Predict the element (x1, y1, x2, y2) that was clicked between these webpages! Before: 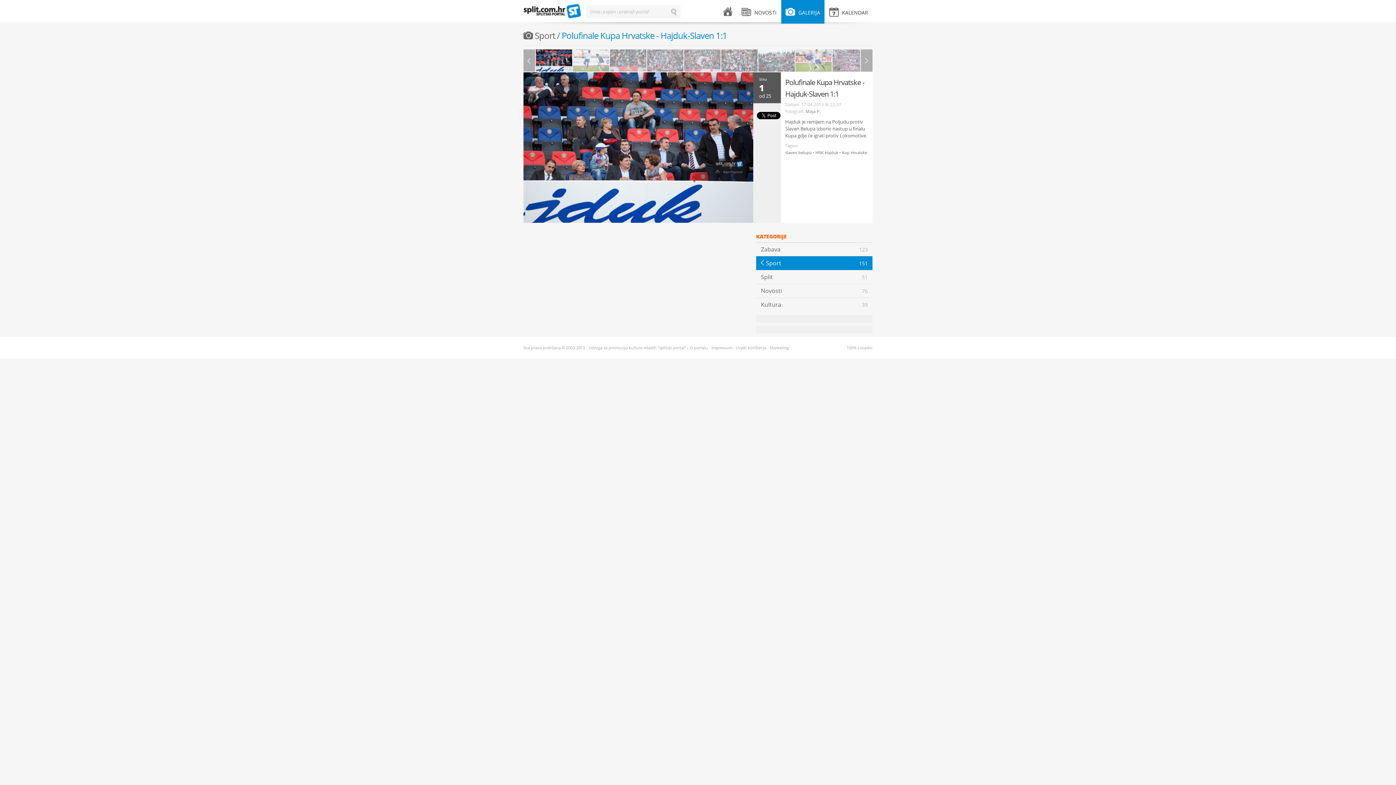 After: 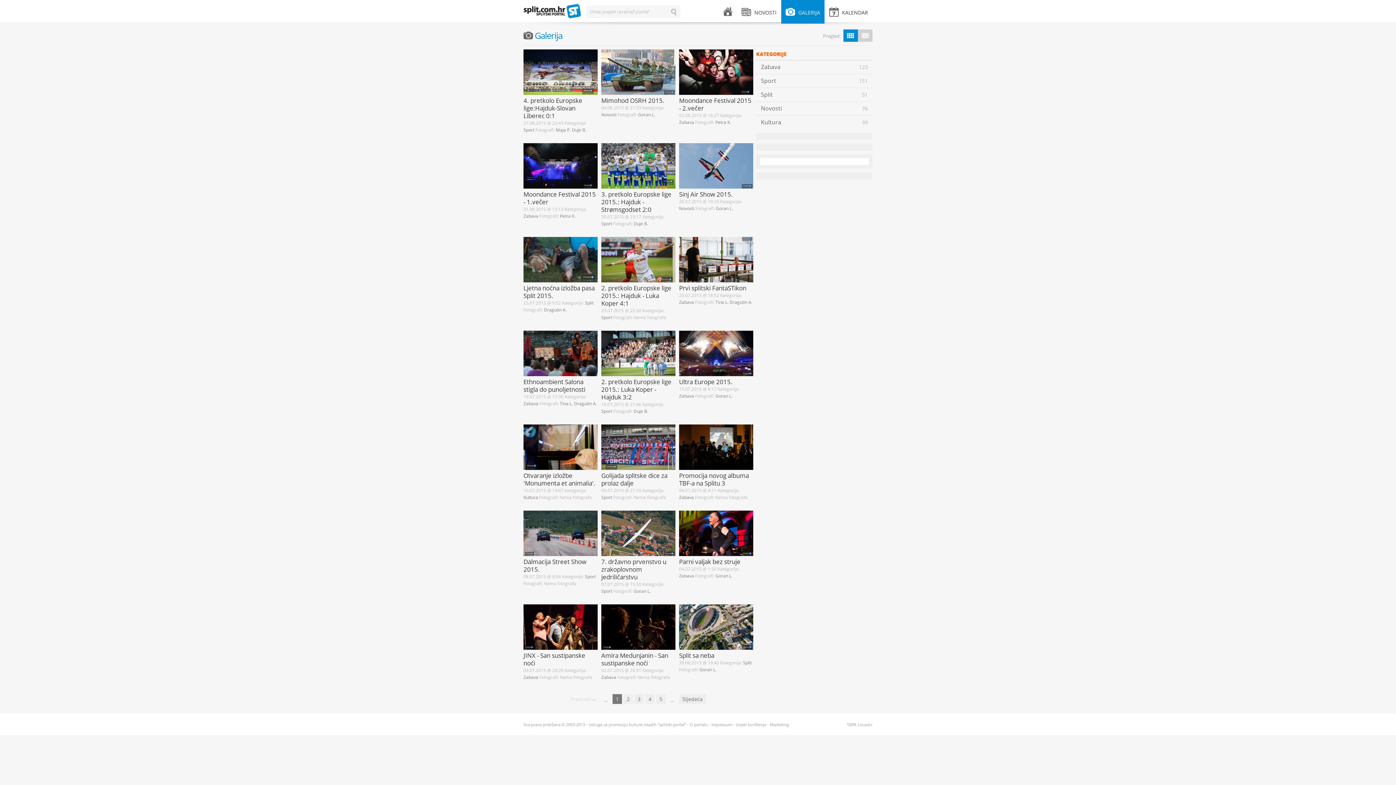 Action: bbox: (781, 0, 824, 23) label:  GALERIJA